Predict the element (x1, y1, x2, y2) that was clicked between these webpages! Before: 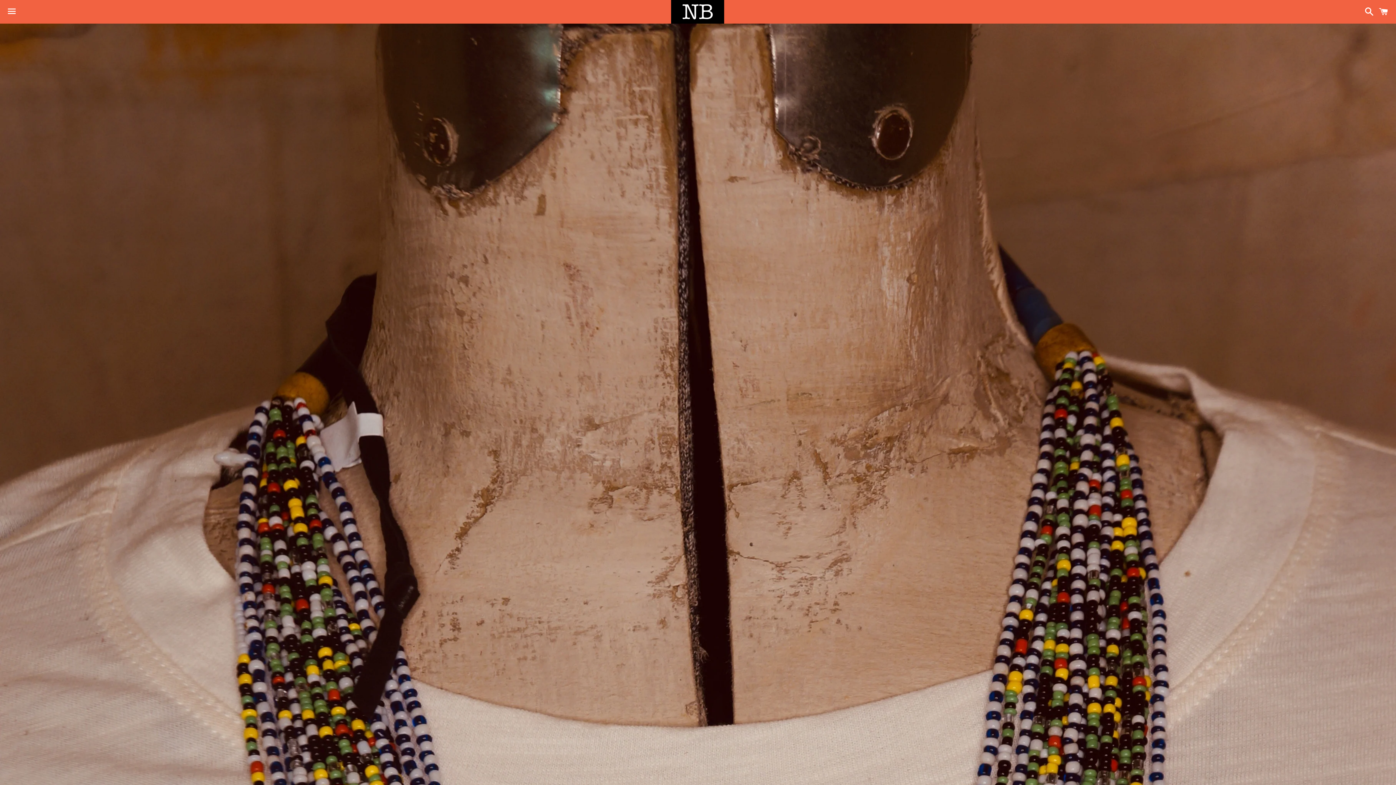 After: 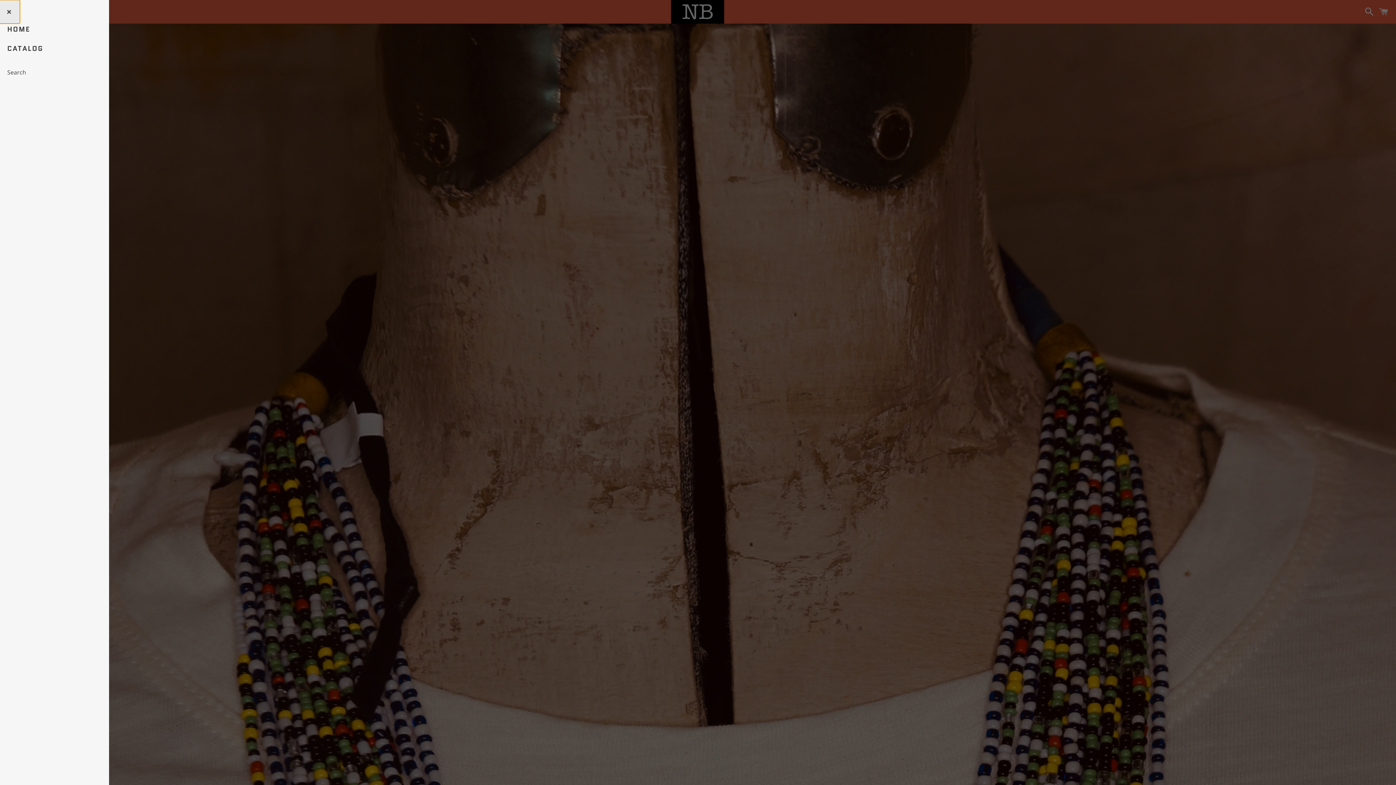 Action: label: Menu bbox: (3, 0, 20, 22)